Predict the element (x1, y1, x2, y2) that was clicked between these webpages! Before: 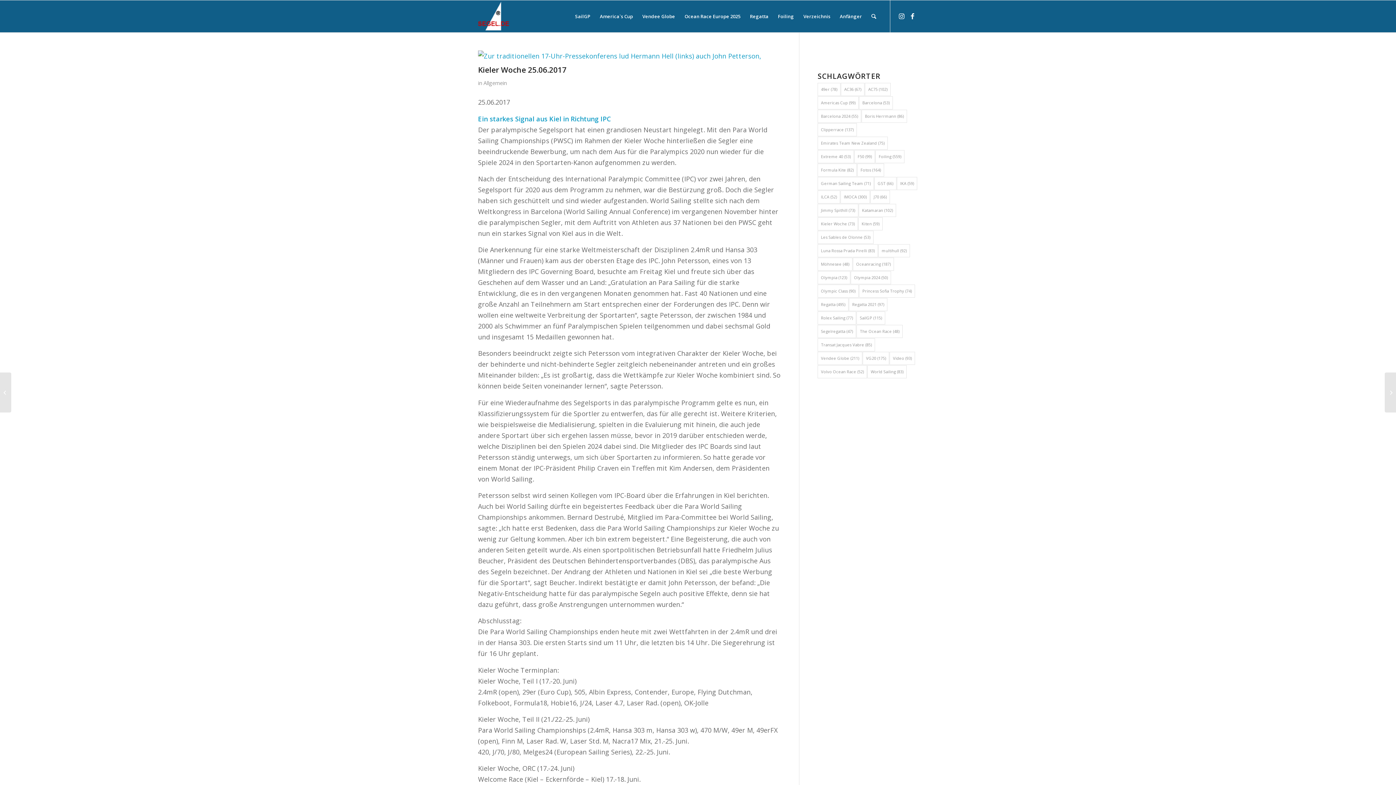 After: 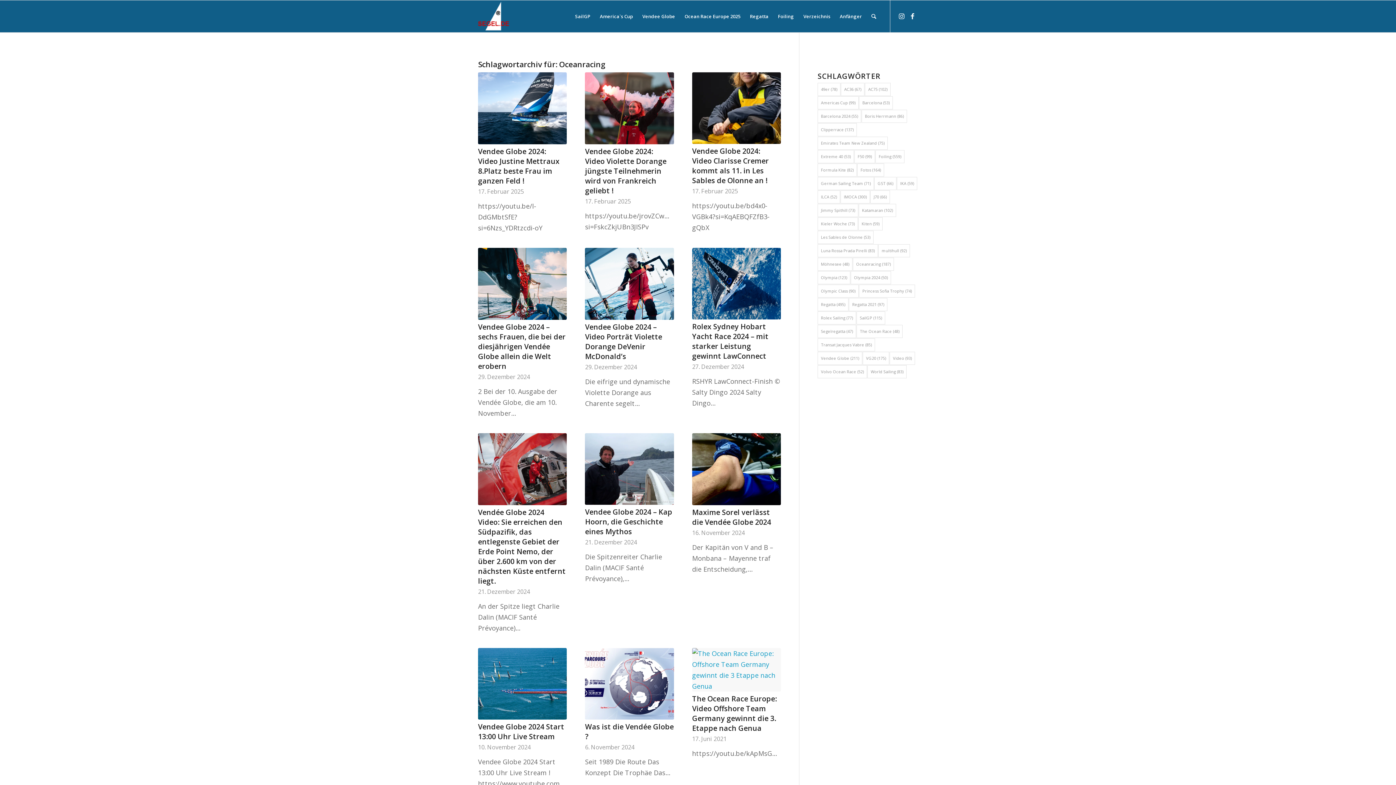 Action: label: Oceanracing (187 Einträge) bbox: (853, 257, 894, 270)